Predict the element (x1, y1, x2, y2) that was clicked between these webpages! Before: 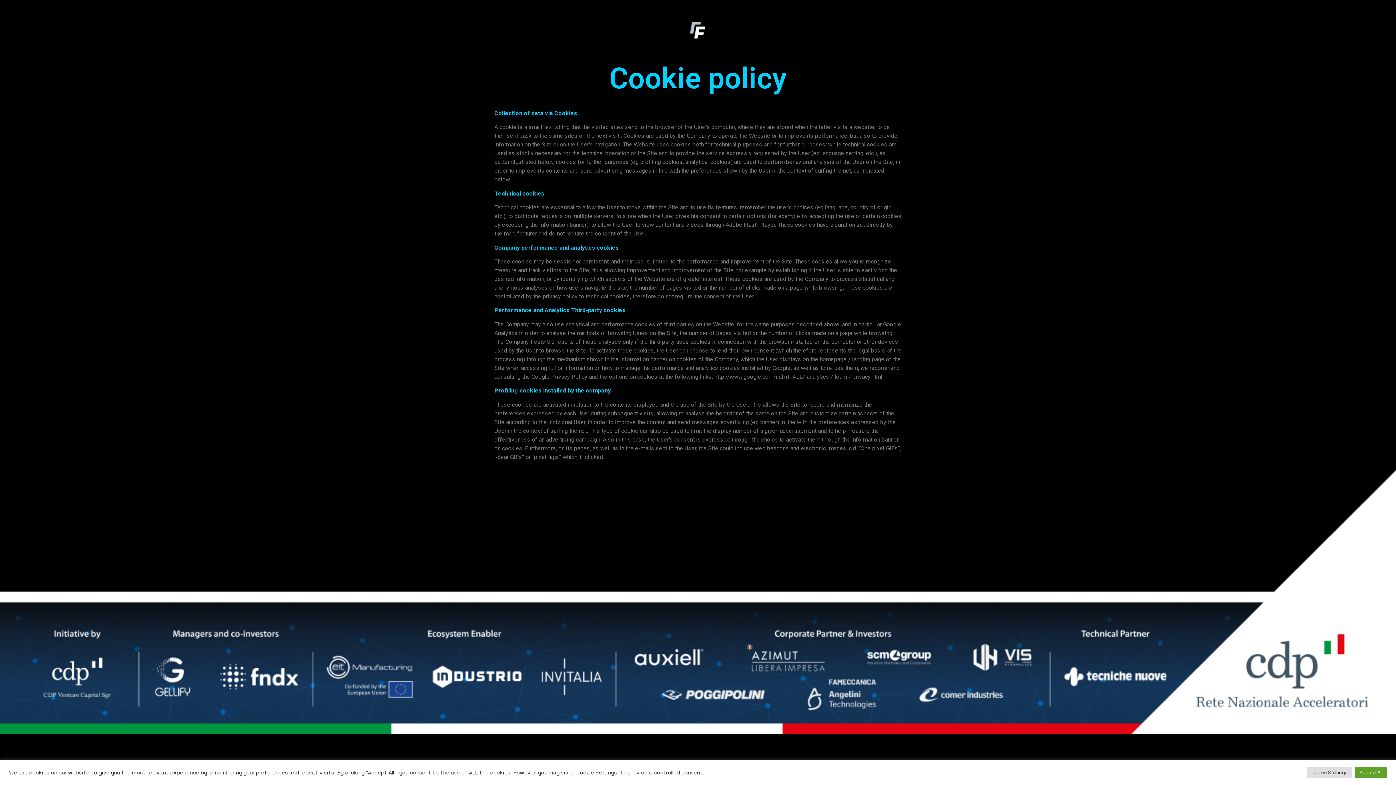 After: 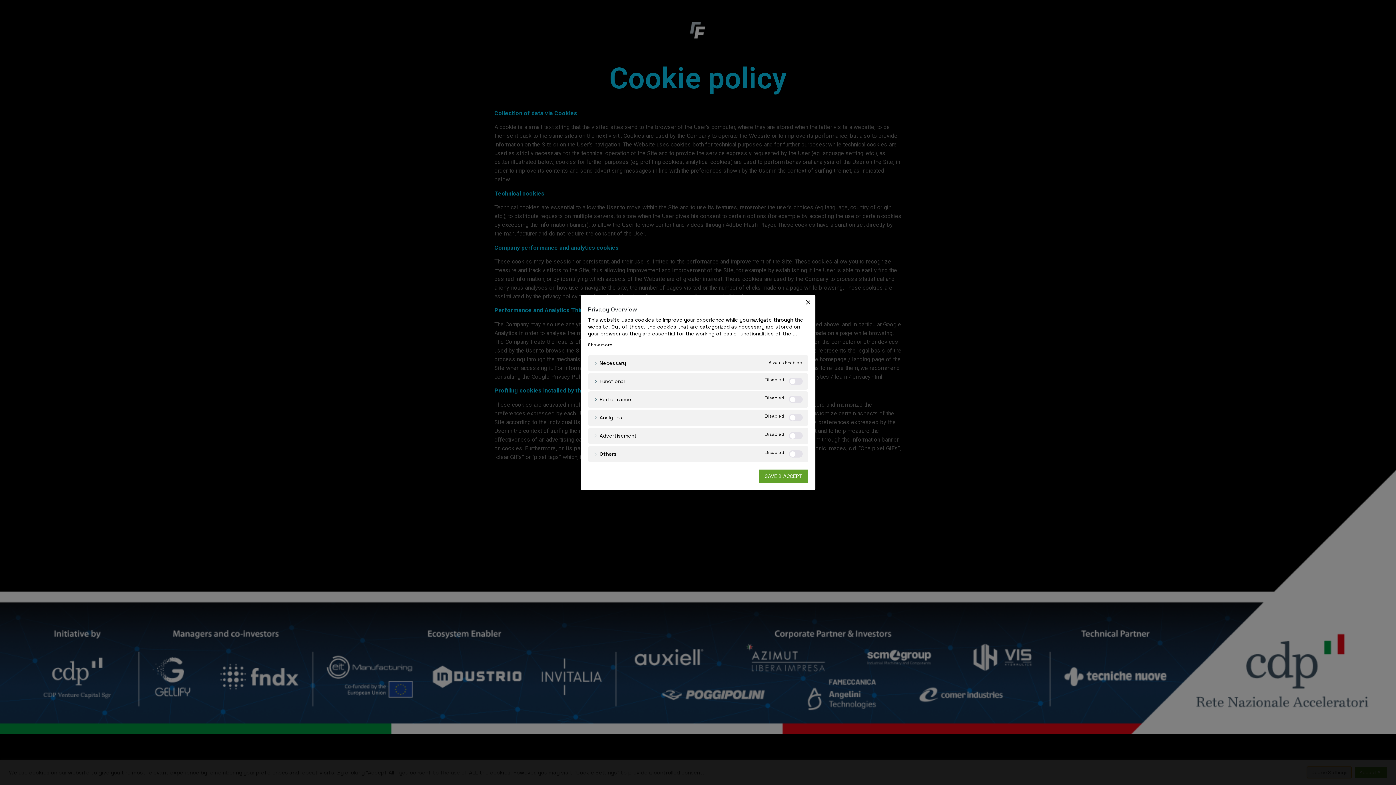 Action: bbox: (1307, 767, 1352, 778) label: Cookie Settings